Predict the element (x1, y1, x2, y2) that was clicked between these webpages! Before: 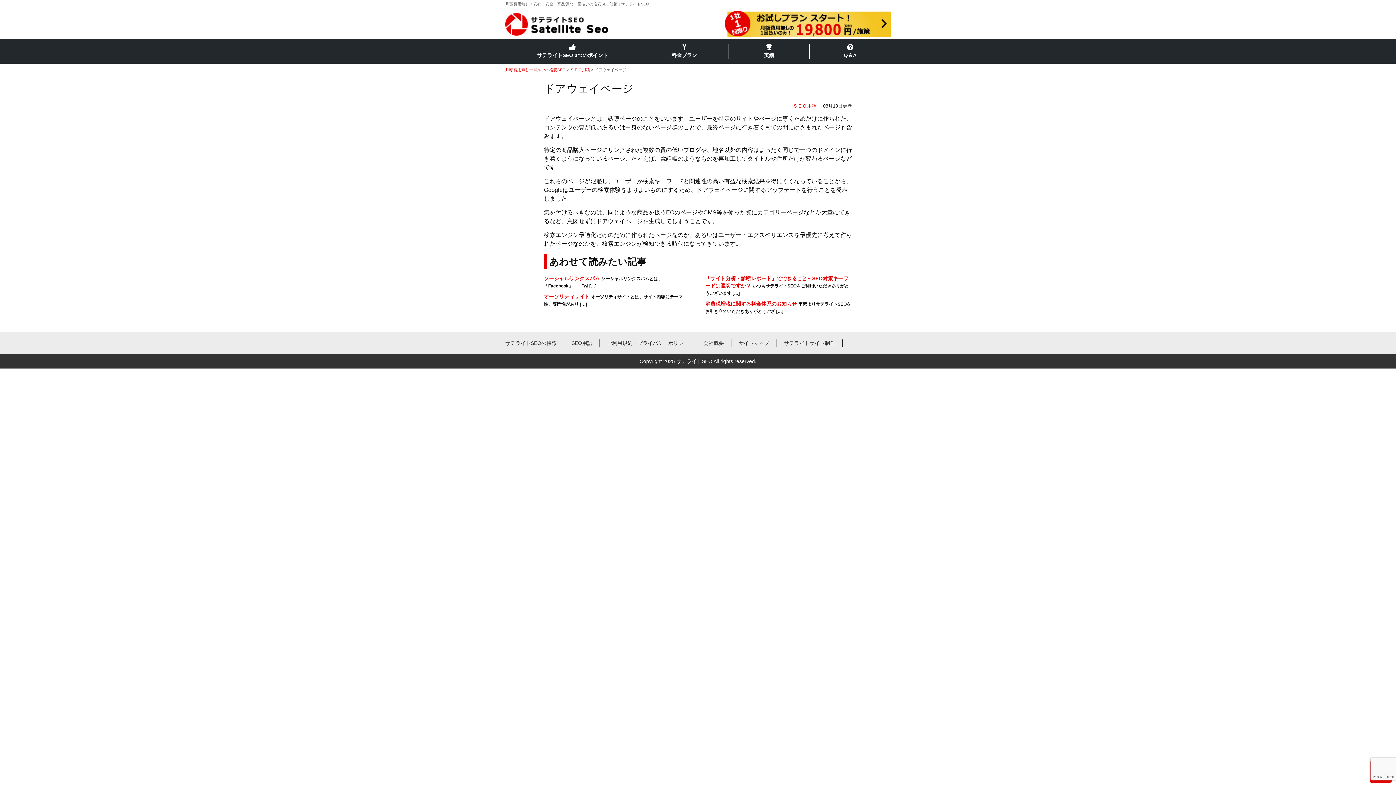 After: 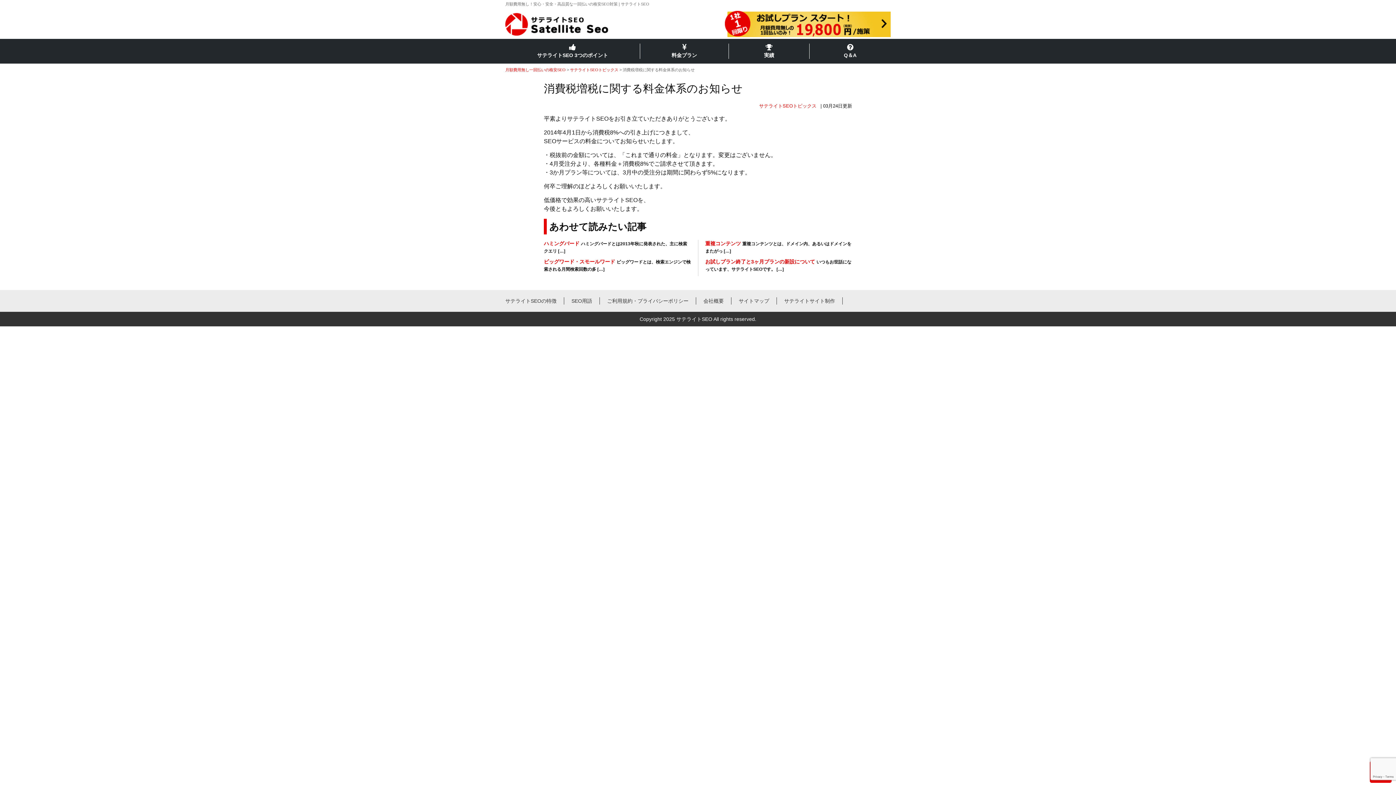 Action: label: 消費税増税に関する料金体系のお知らせ bbox: (705, 301, 797, 306)